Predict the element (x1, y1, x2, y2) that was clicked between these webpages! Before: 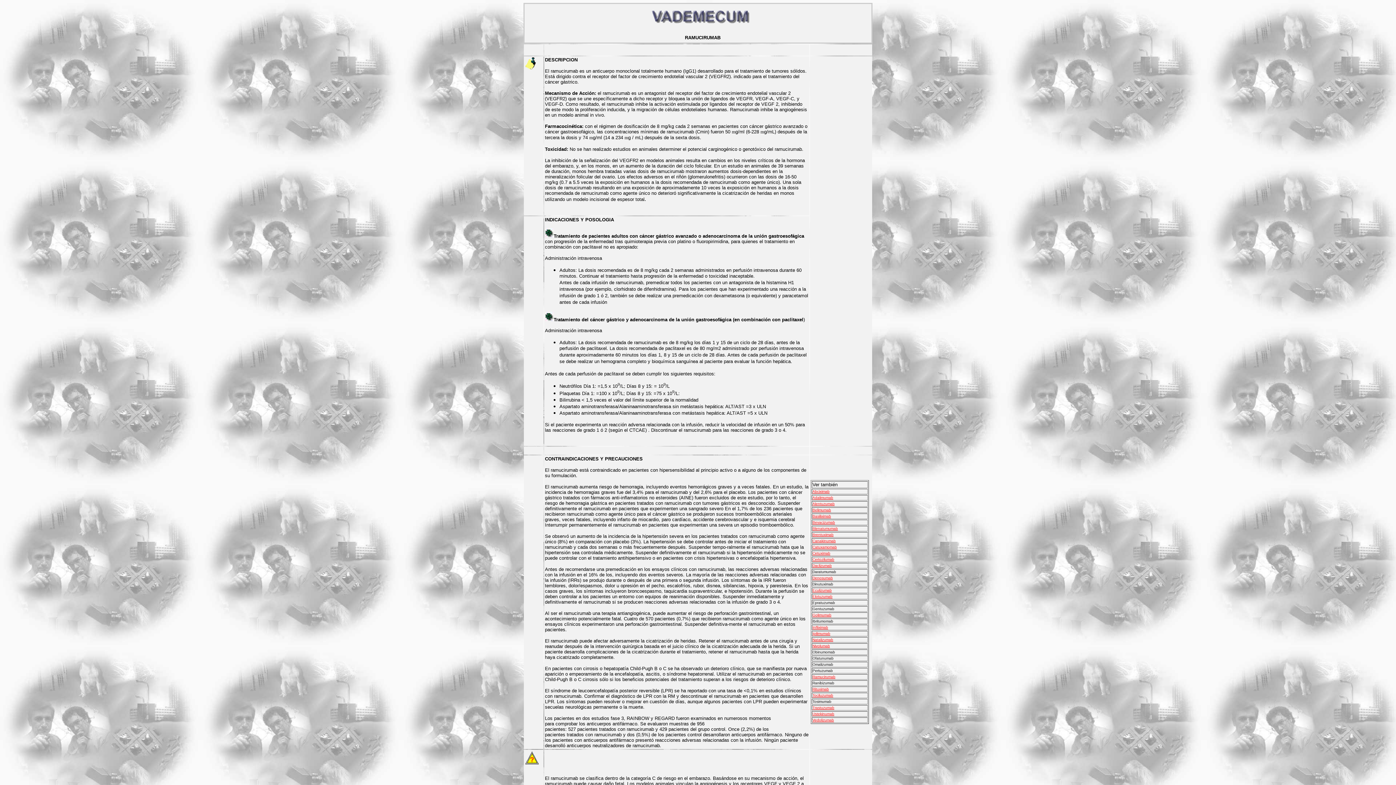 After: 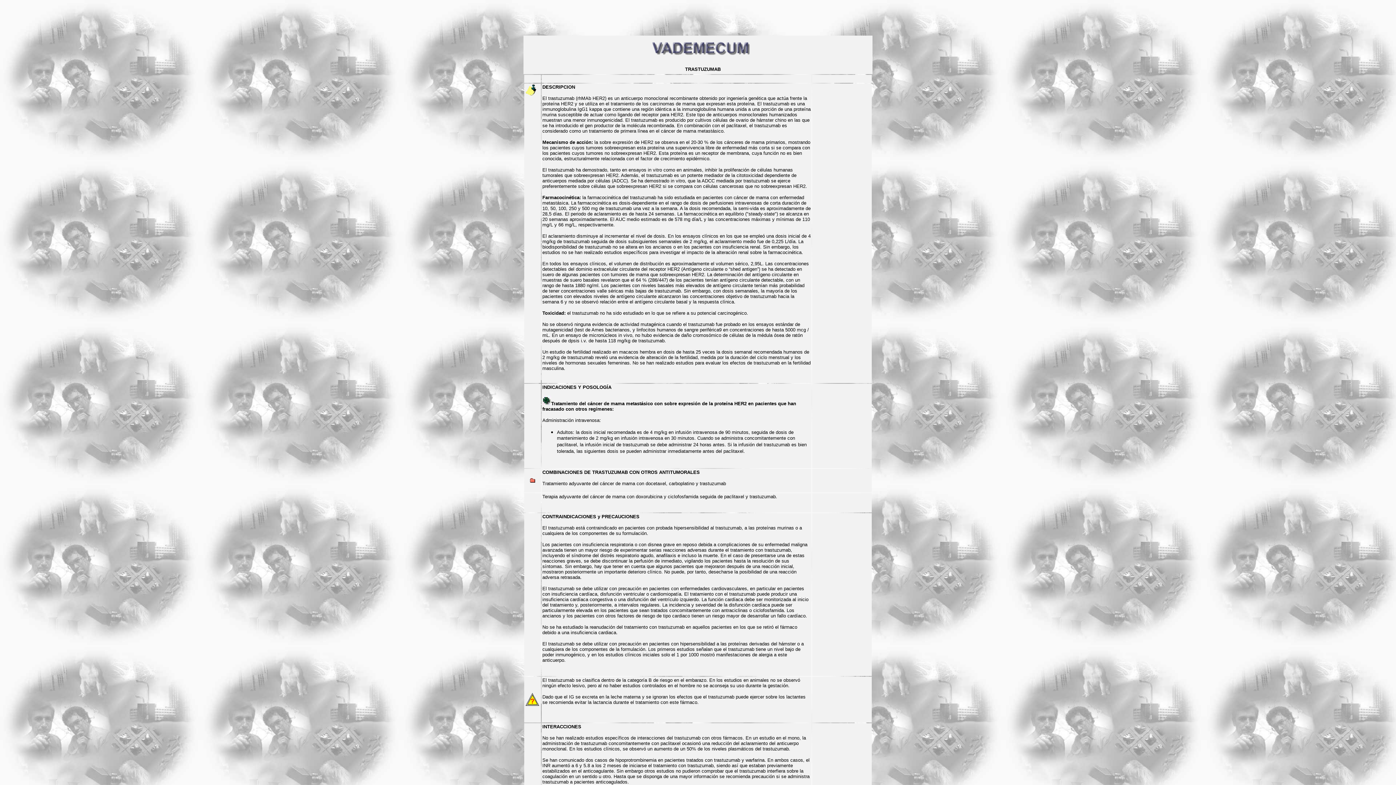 Action: label: Trastuzumab bbox: (812, 706, 834, 710)